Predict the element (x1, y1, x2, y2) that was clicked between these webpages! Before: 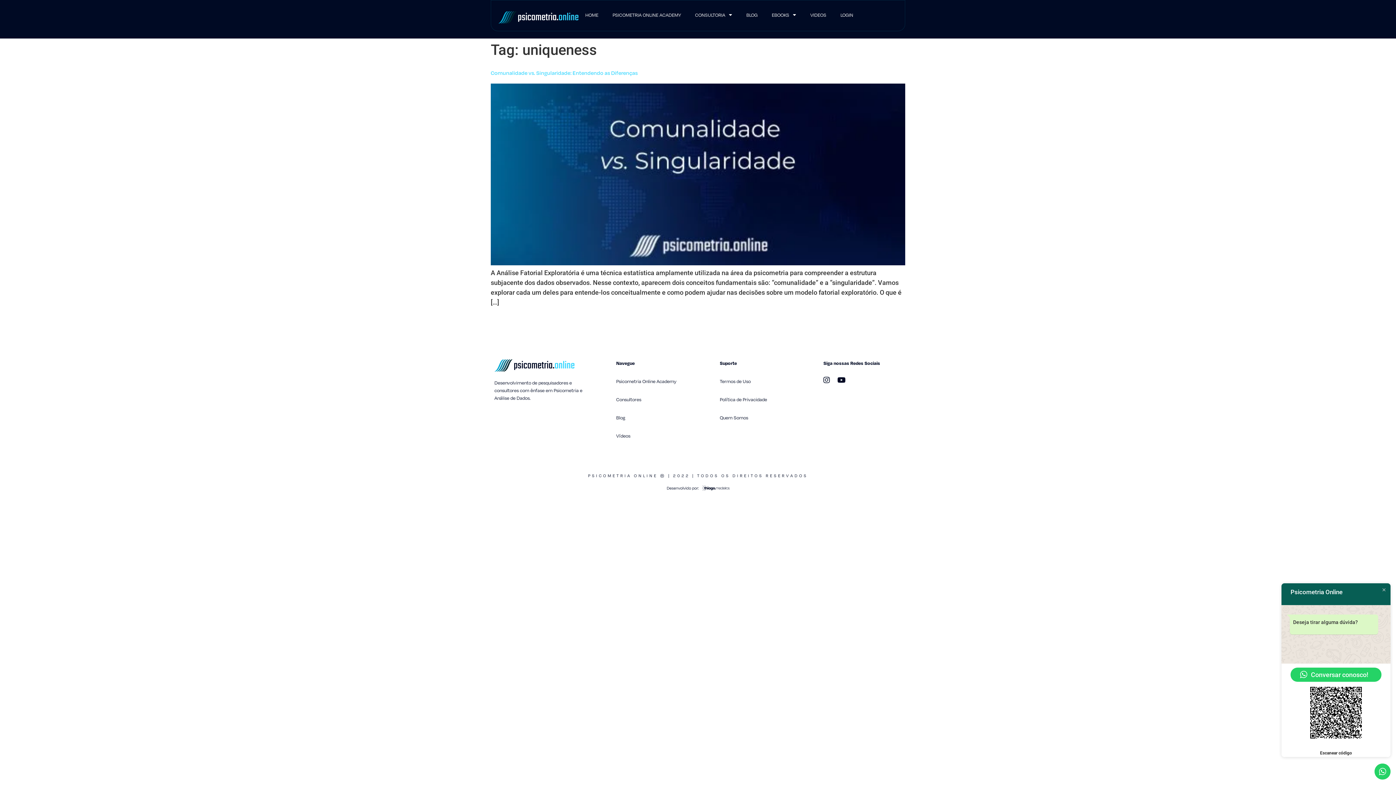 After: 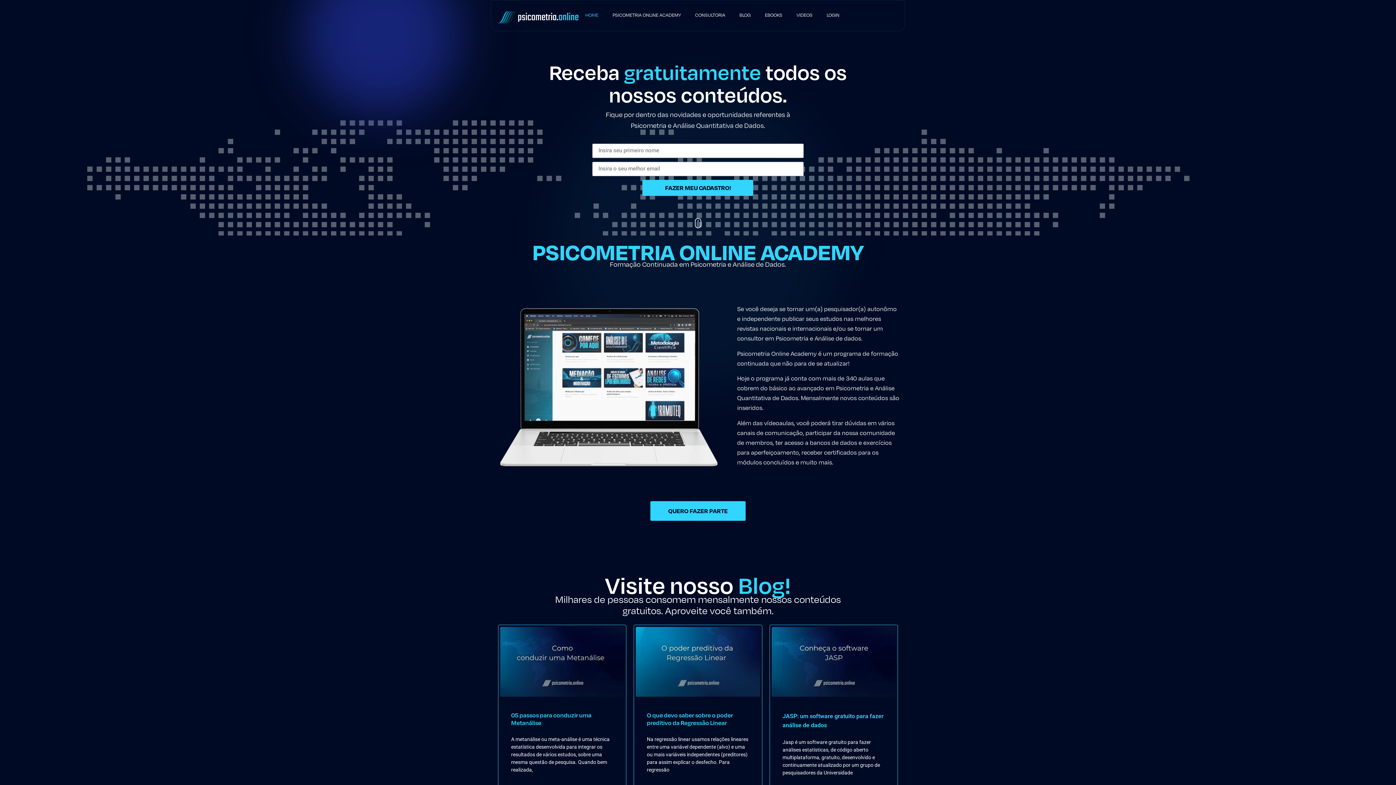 Action: bbox: (616, 359, 694, 367) label: Navegue